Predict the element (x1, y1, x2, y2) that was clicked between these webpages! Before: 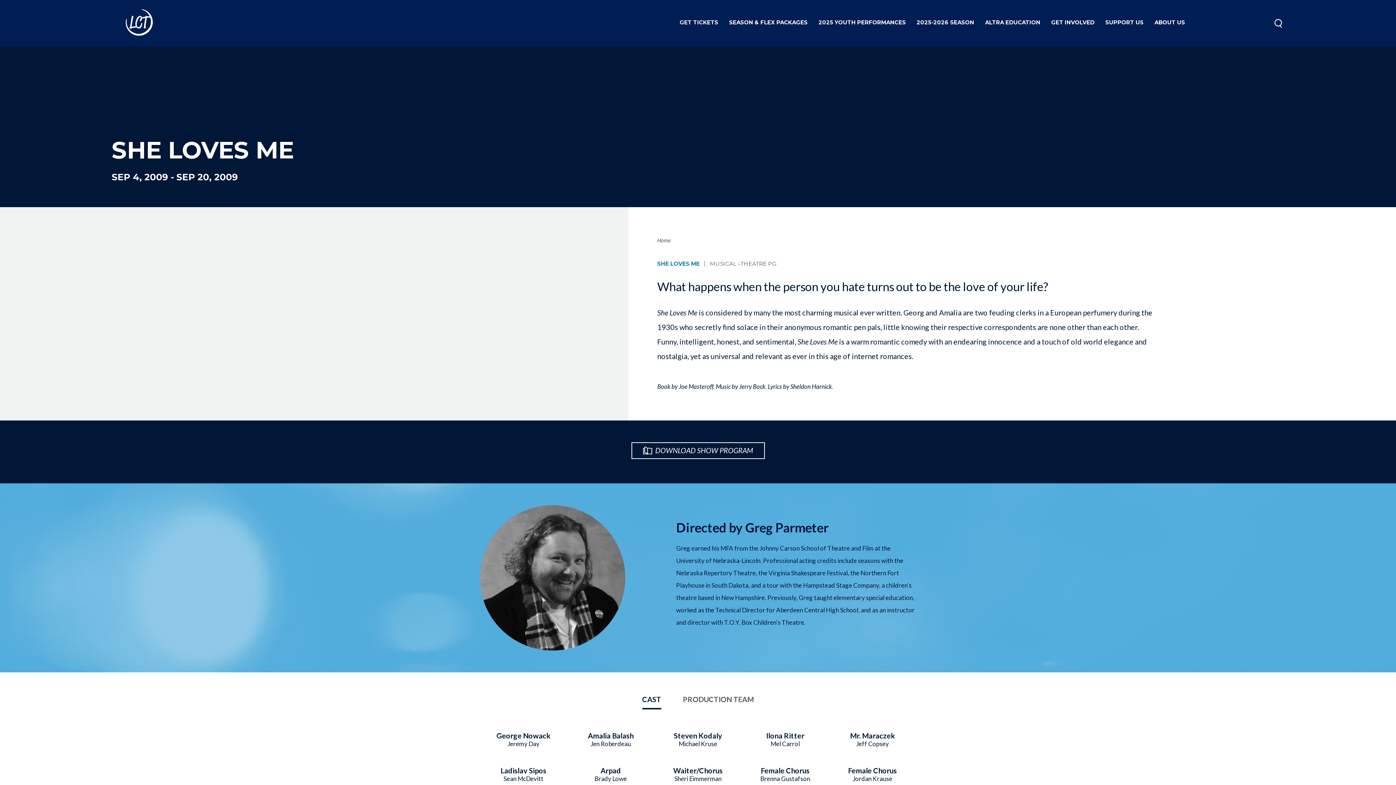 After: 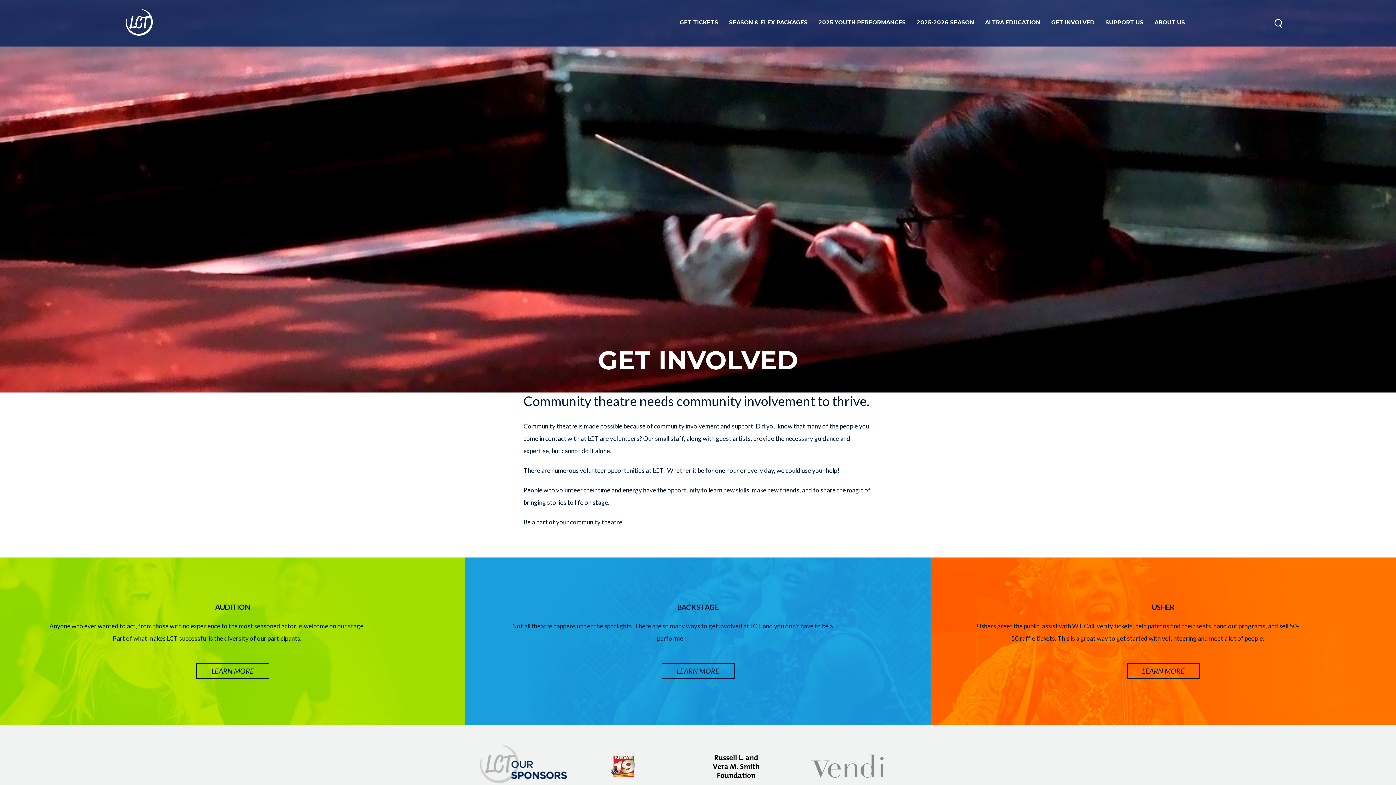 Action: label: GET INVOLVED bbox: (1046, 0, 1100, 46)